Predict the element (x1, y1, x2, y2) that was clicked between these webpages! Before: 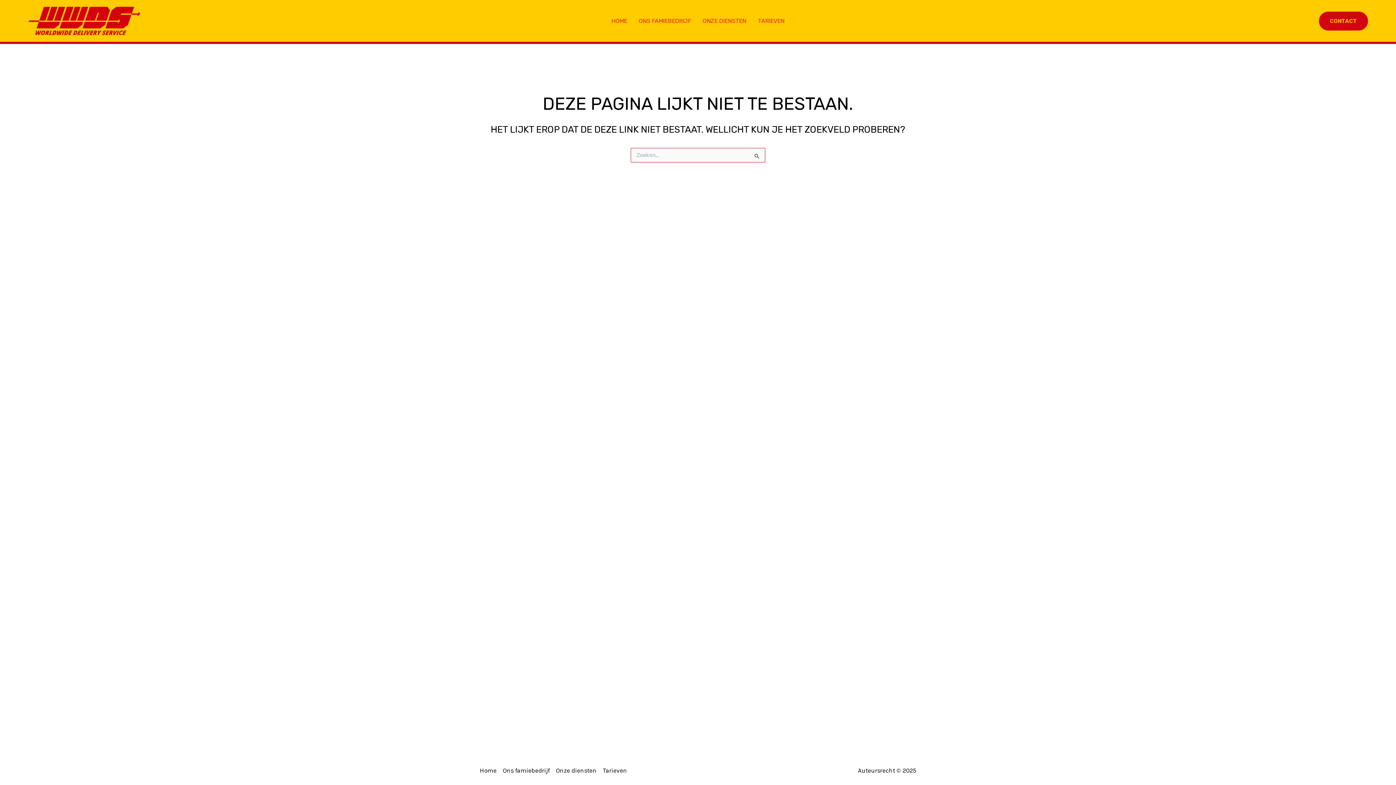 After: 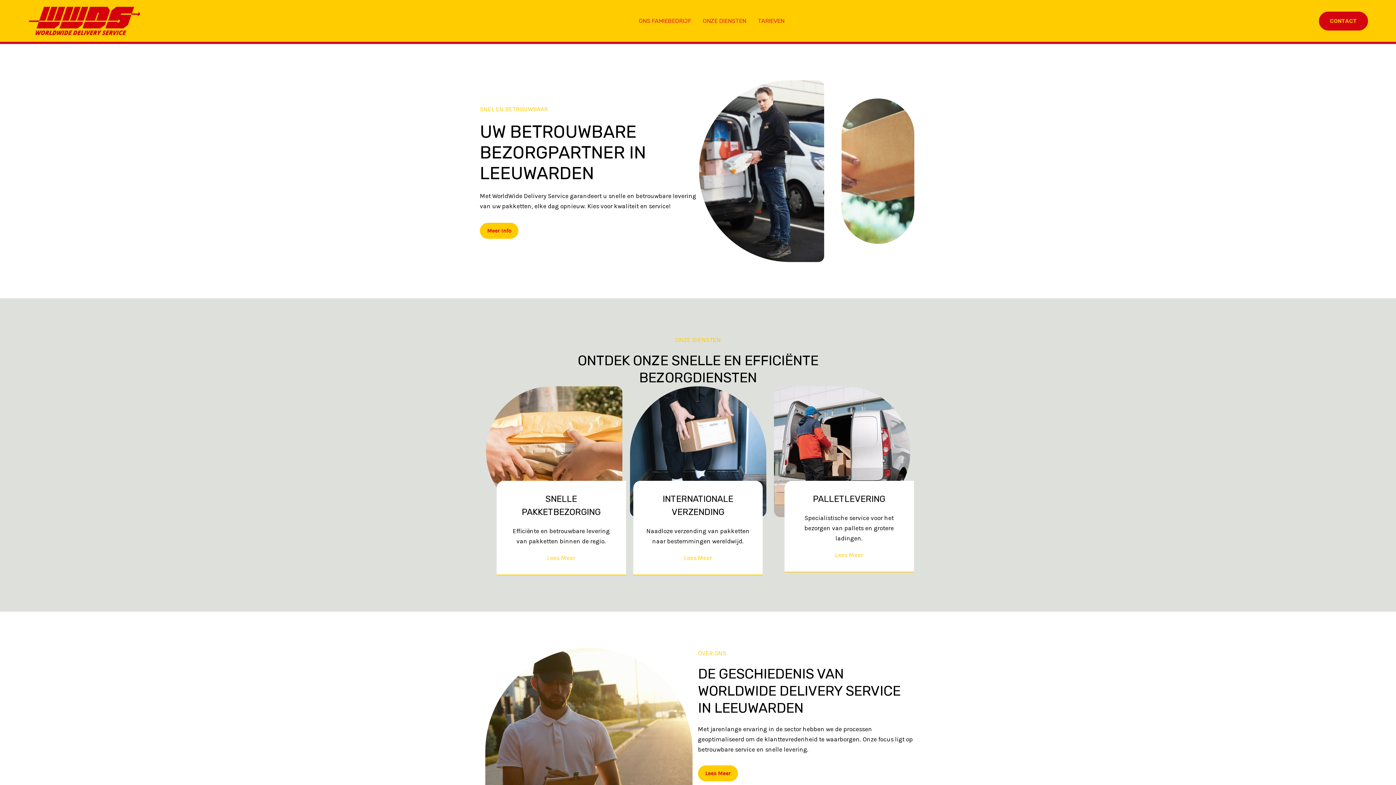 Action: bbox: (27, 16, 141, 23)